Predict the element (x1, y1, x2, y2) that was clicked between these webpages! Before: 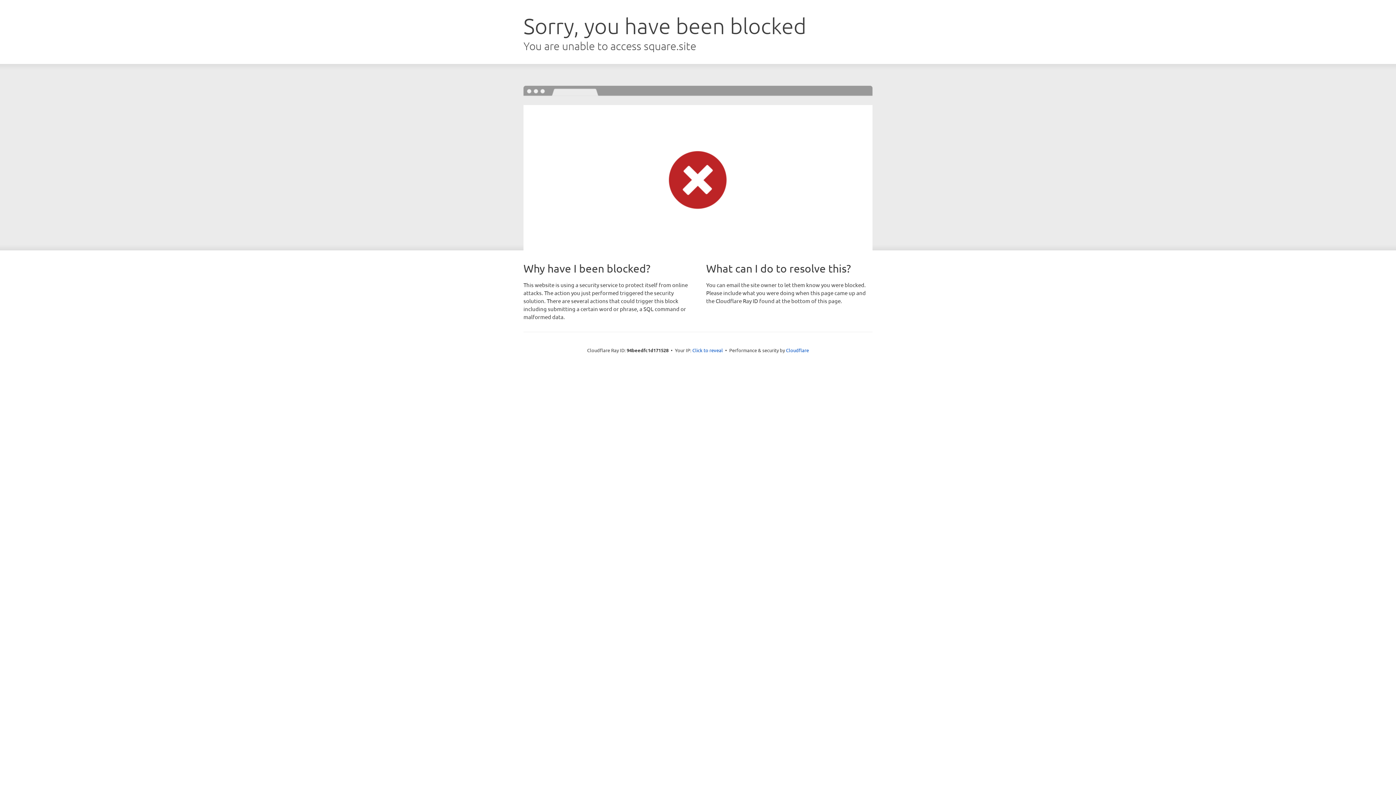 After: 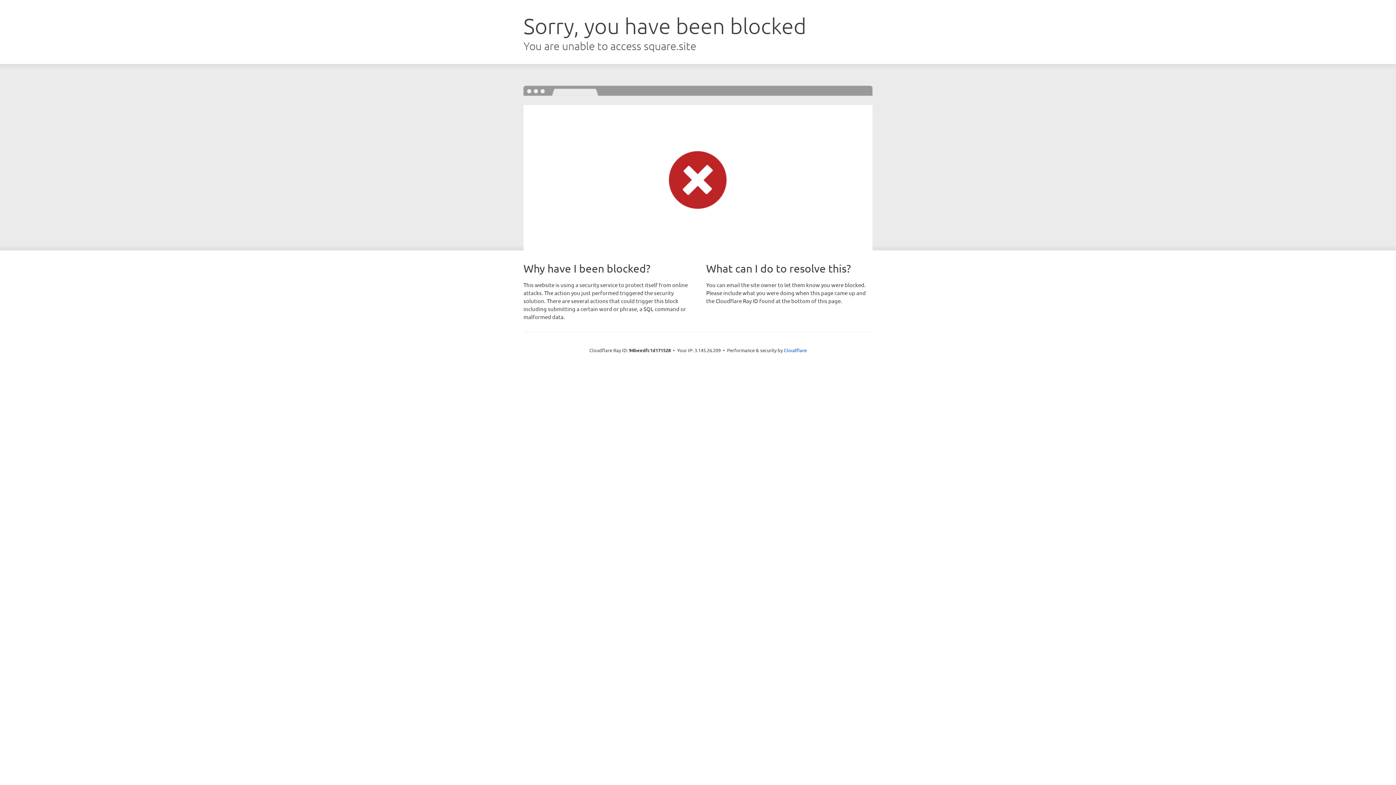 Action: bbox: (692, 346, 723, 353) label: Click to reveal